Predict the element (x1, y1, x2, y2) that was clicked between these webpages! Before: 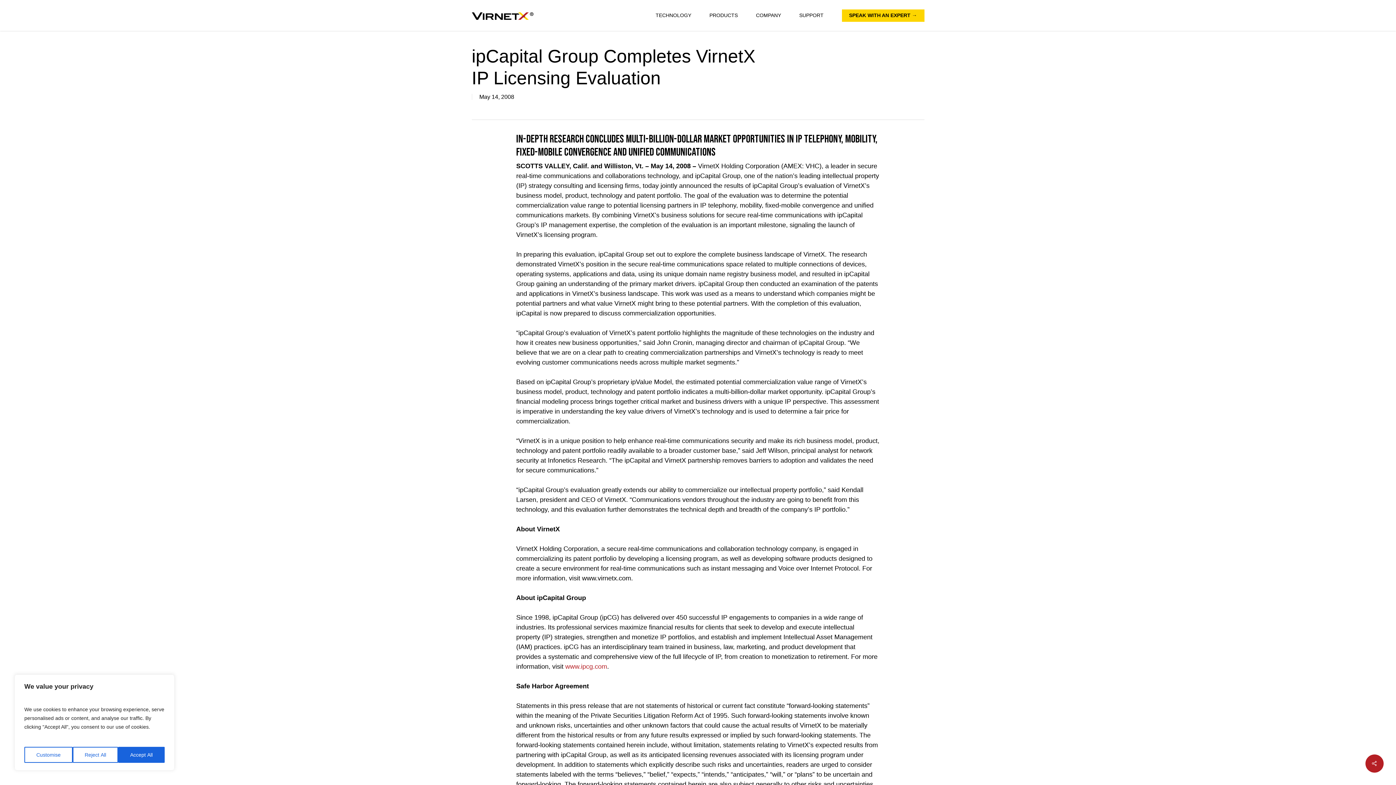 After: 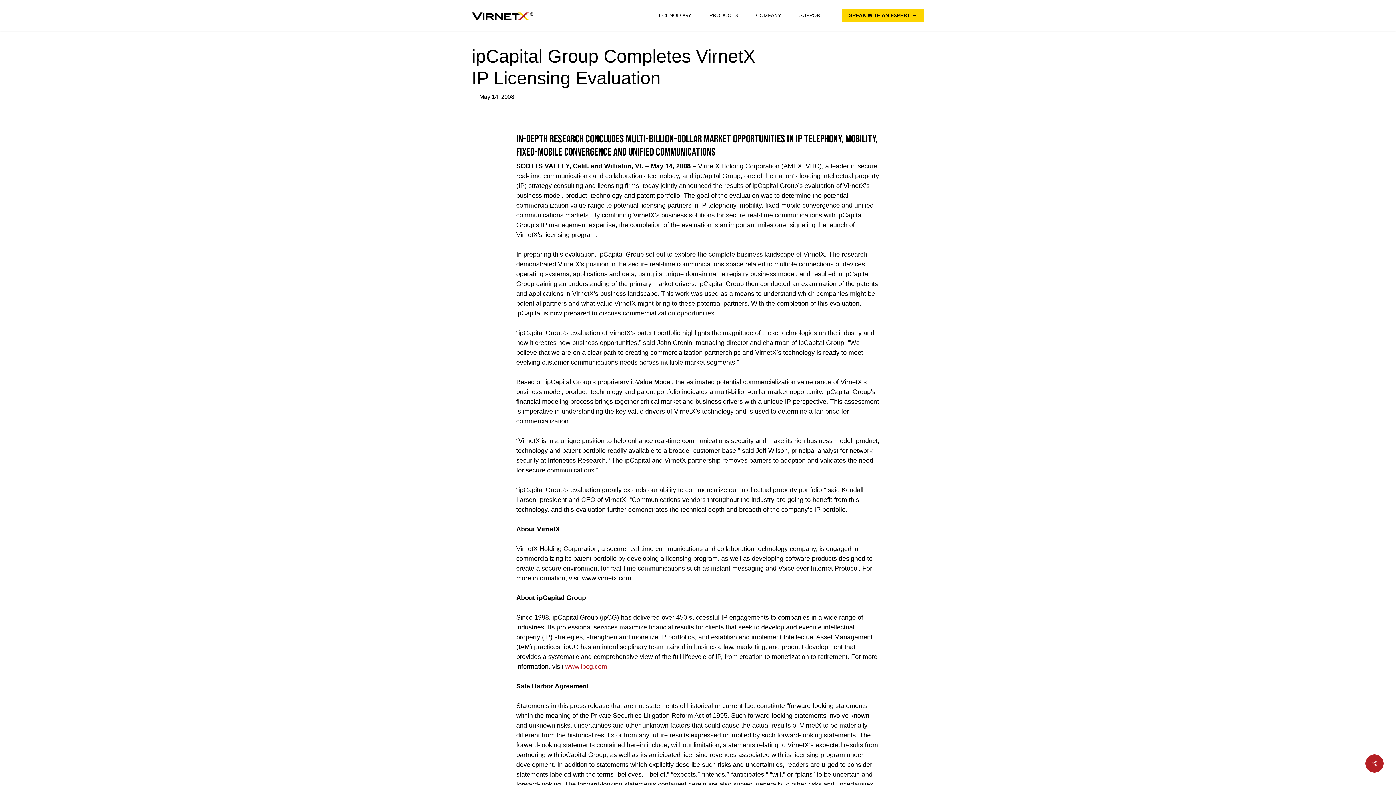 Action: bbox: (72, 747, 118, 763) label: Reject All